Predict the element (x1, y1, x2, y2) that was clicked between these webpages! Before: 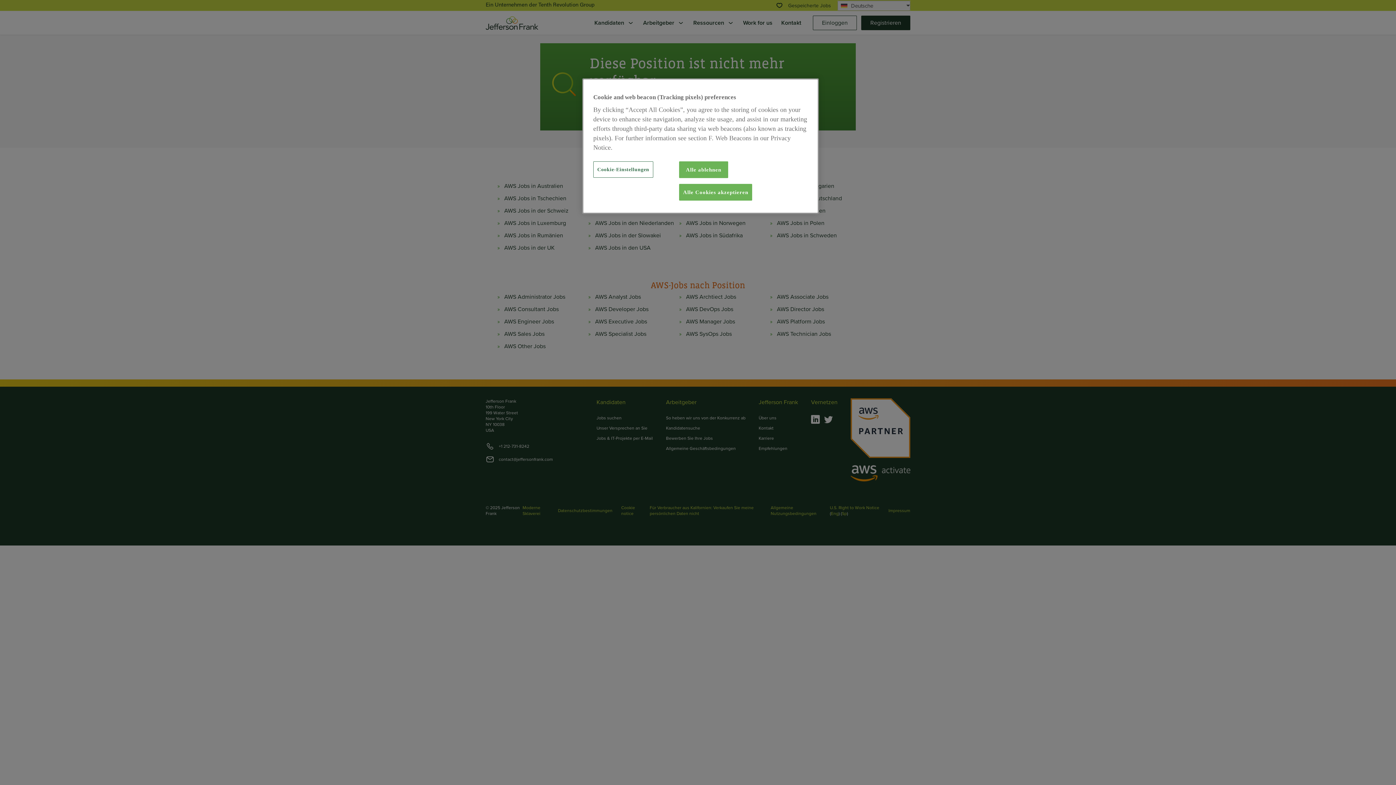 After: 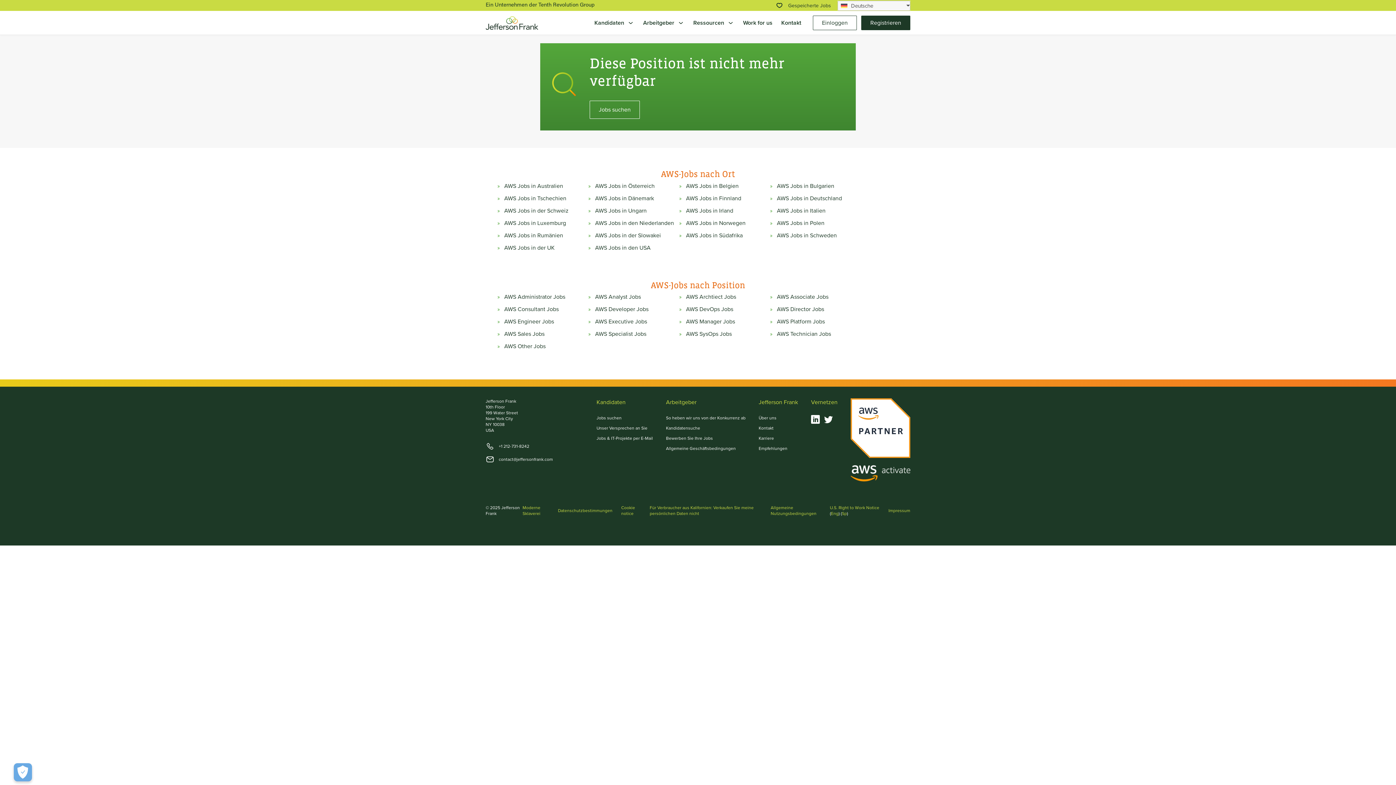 Action: bbox: (679, 161, 728, 178) label: Alle ablehnen